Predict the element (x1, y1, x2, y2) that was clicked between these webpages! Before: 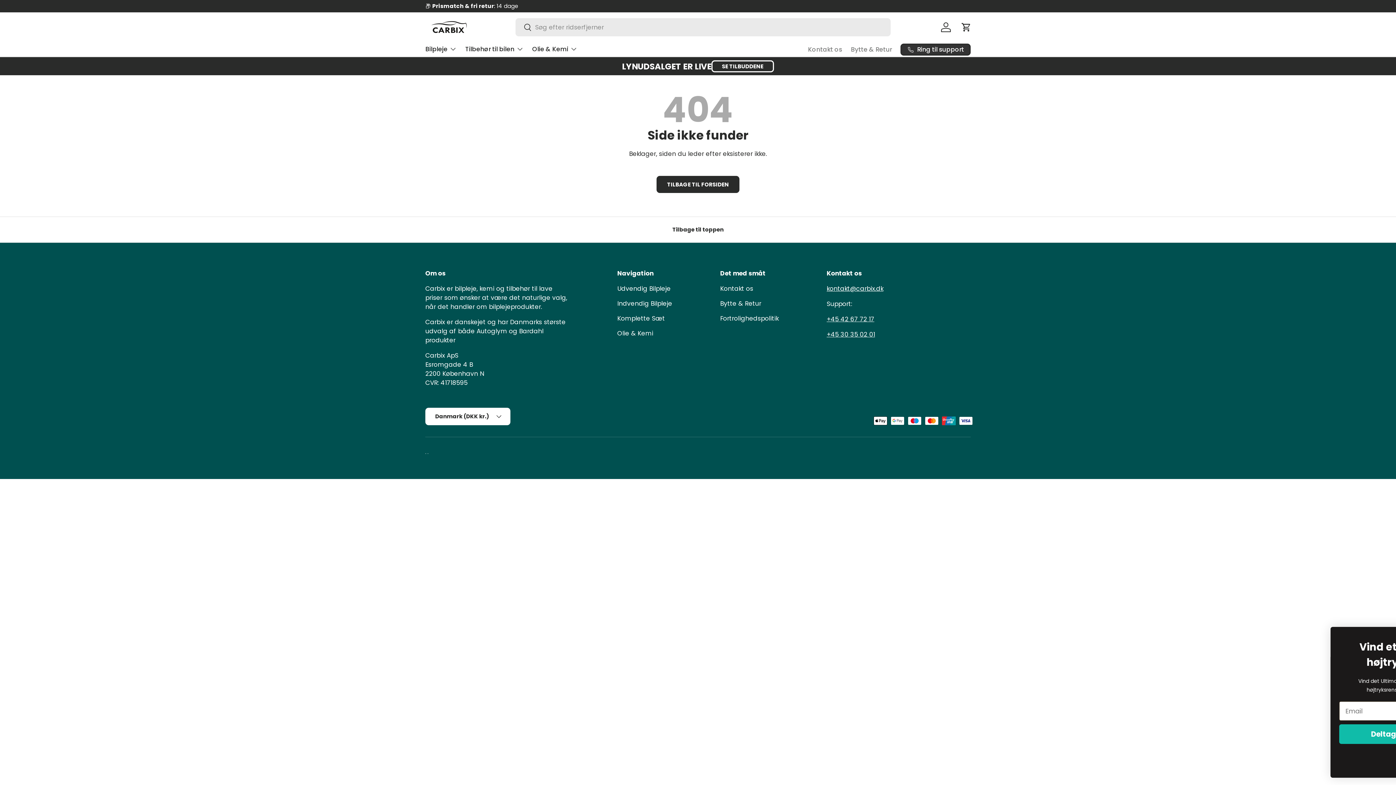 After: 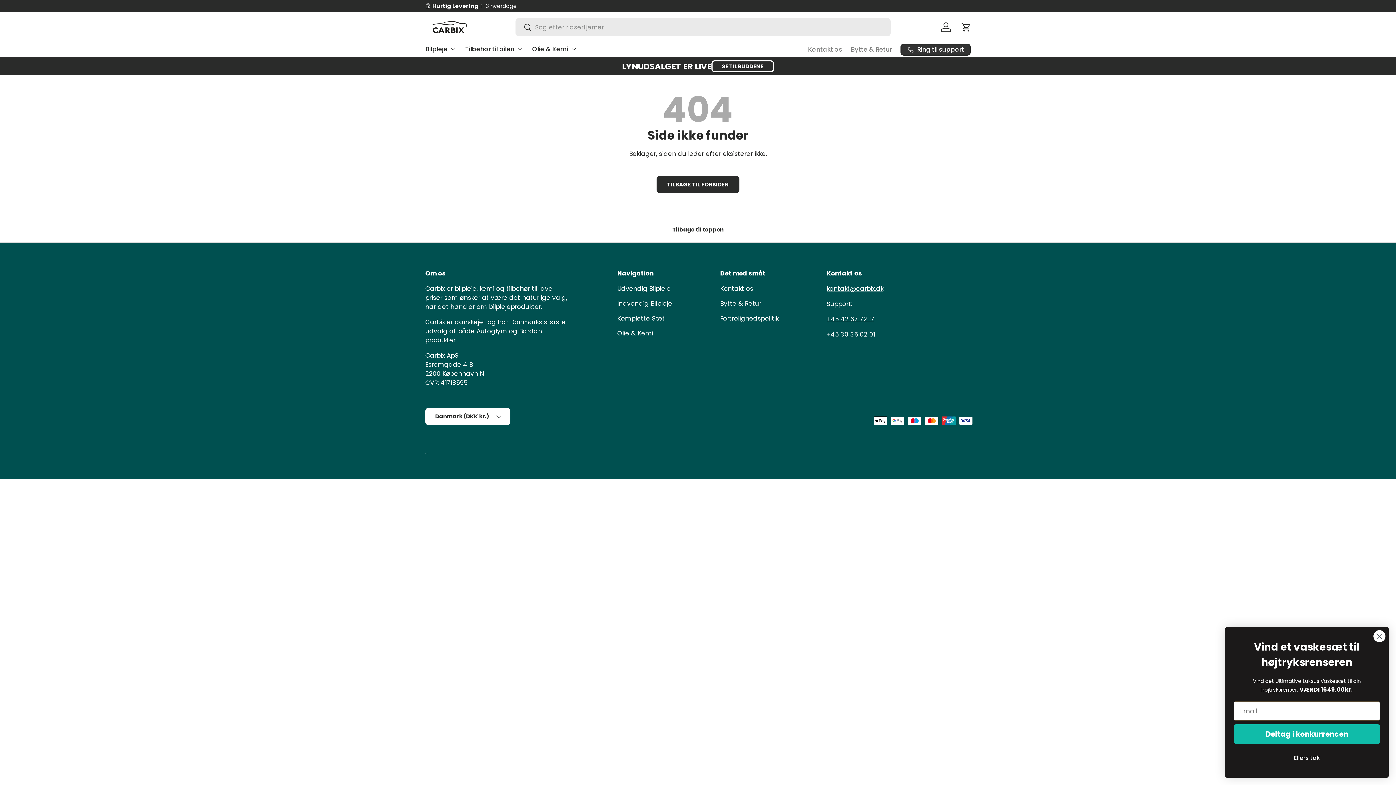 Action: label: Søg bbox: (515, 19, 532, 37)